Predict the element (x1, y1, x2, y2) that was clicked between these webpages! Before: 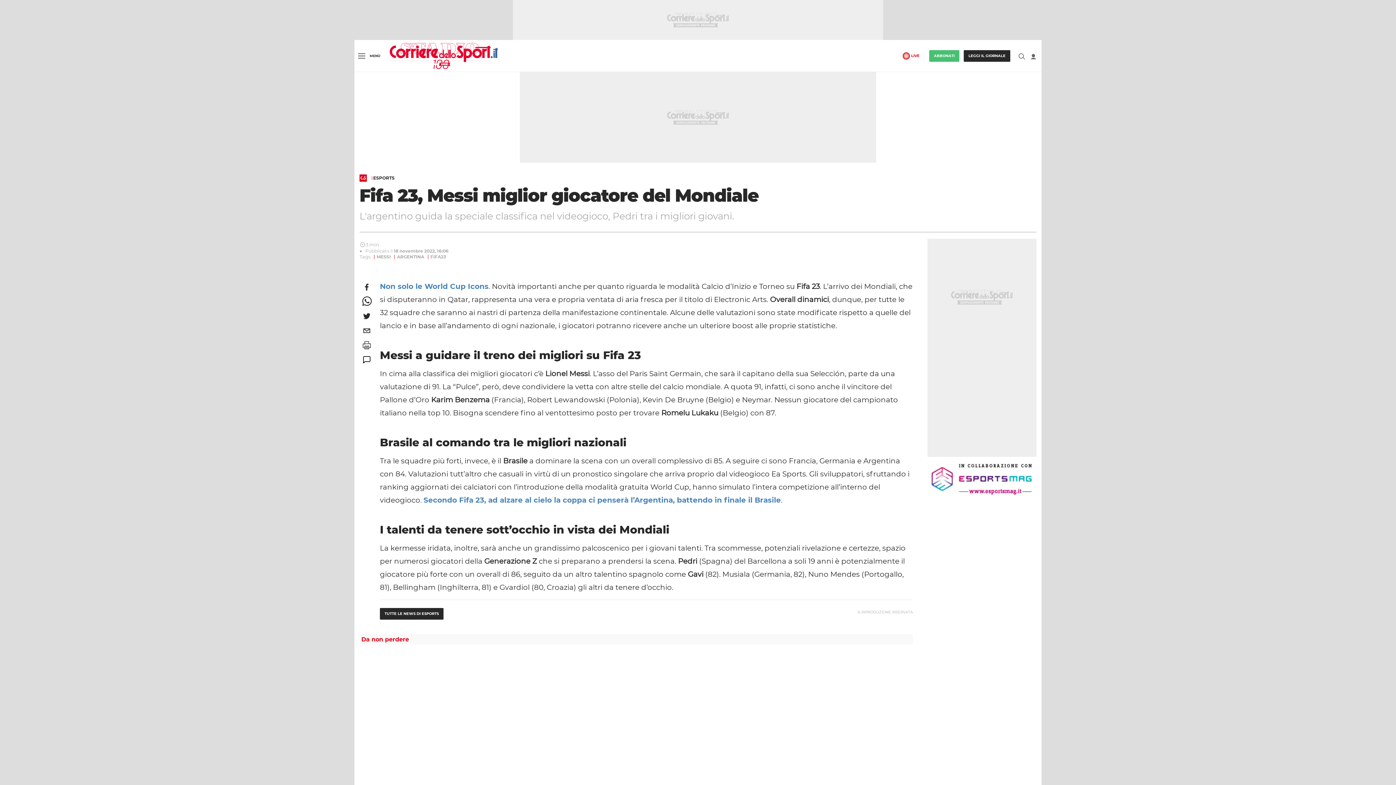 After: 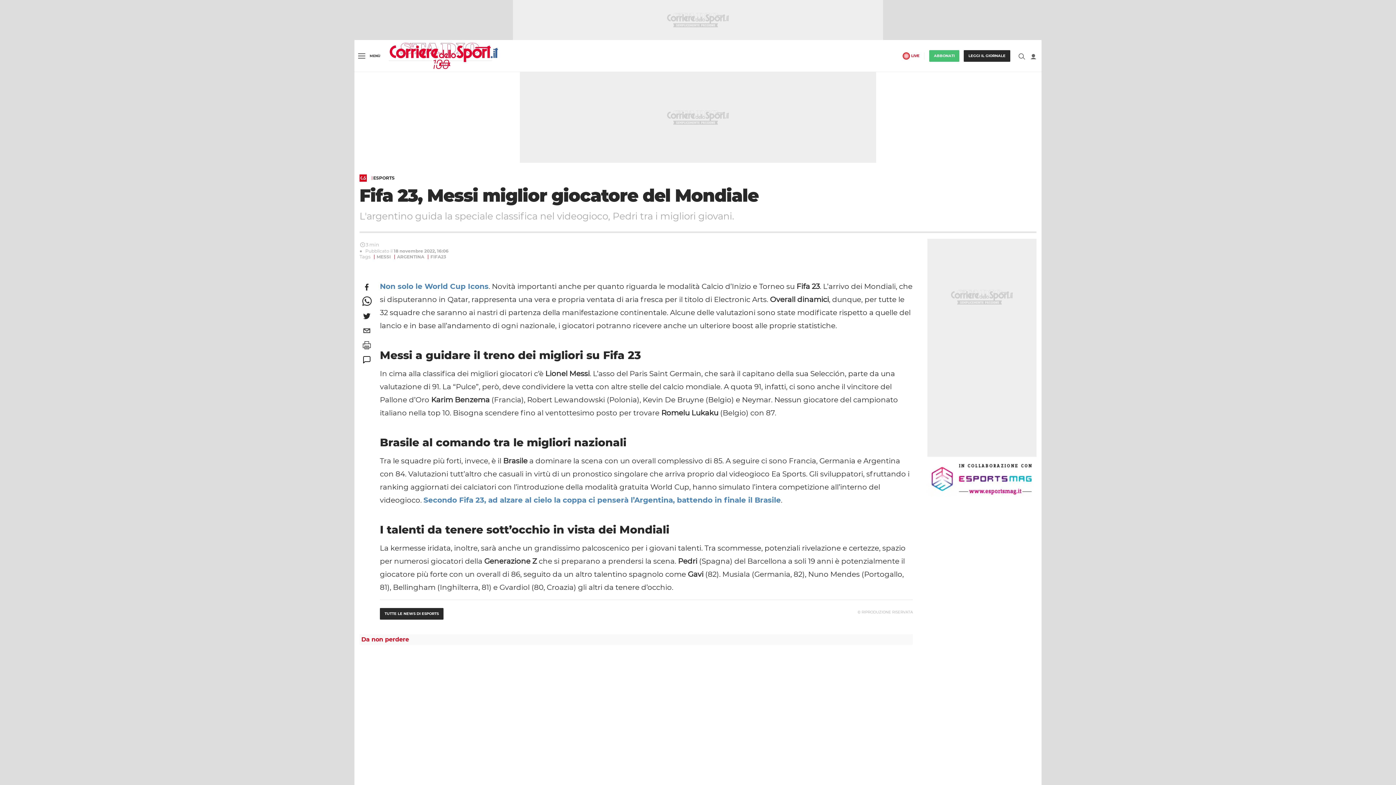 Action: label: facebook bbox: (359, 279, 374, 294)